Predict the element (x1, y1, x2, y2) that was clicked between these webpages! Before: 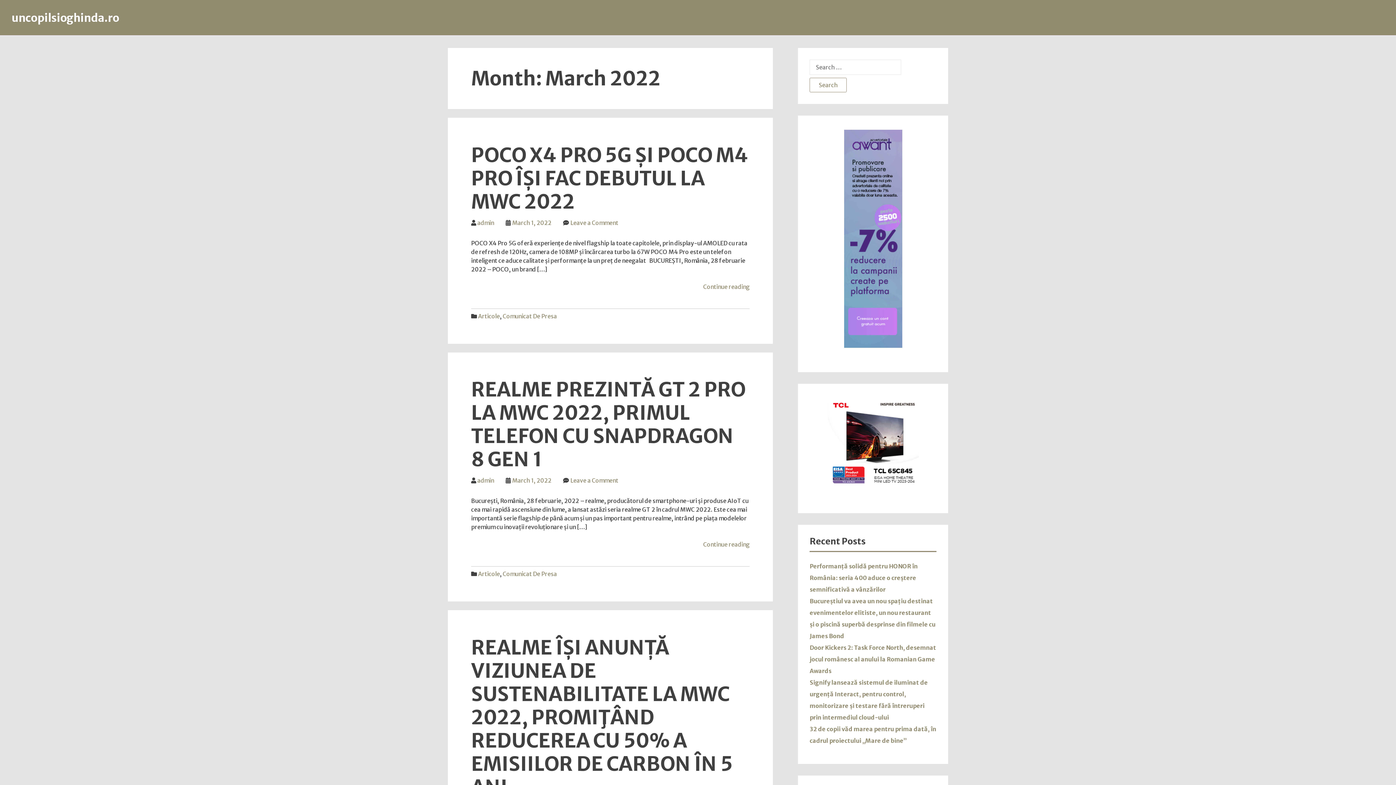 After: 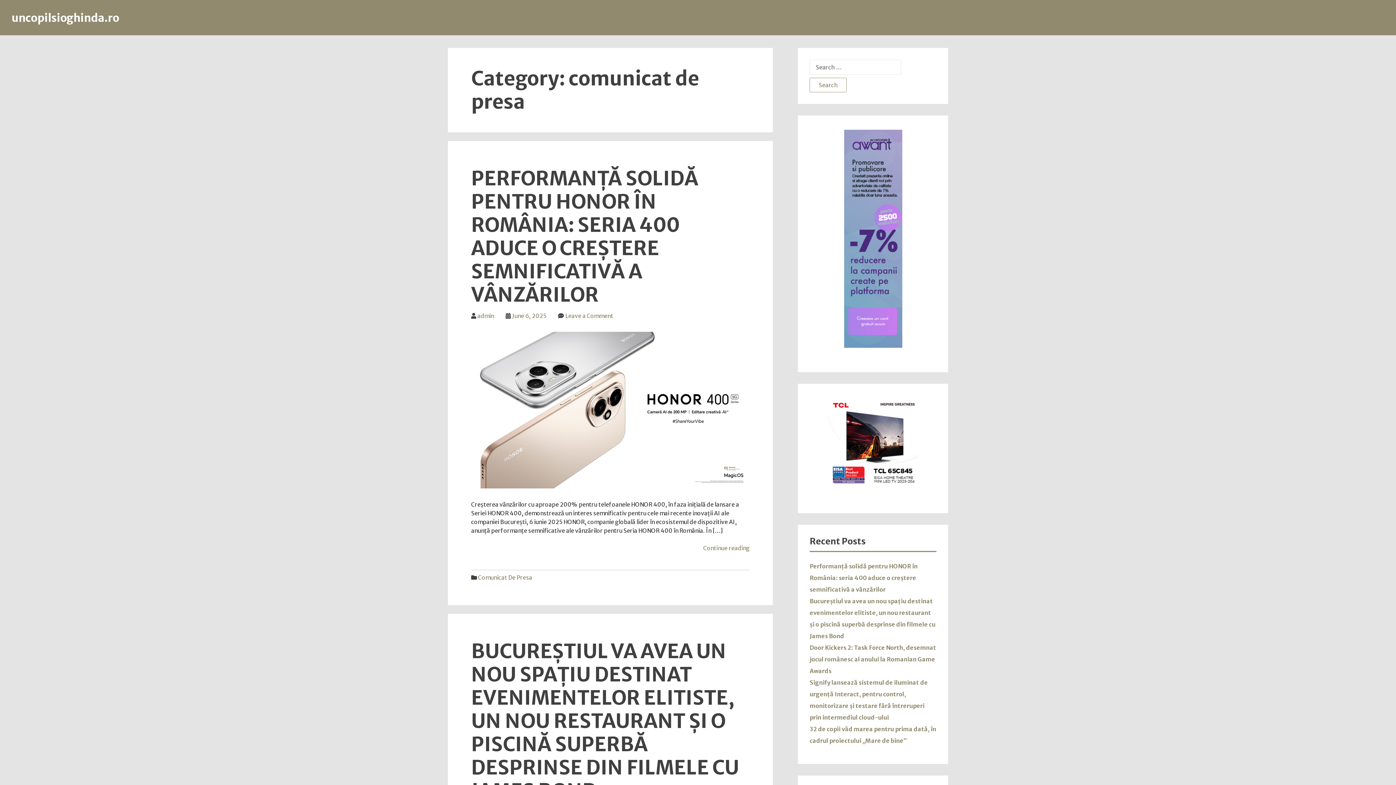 Action: bbox: (502, 312, 557, 319) label: Comunicat De Presa